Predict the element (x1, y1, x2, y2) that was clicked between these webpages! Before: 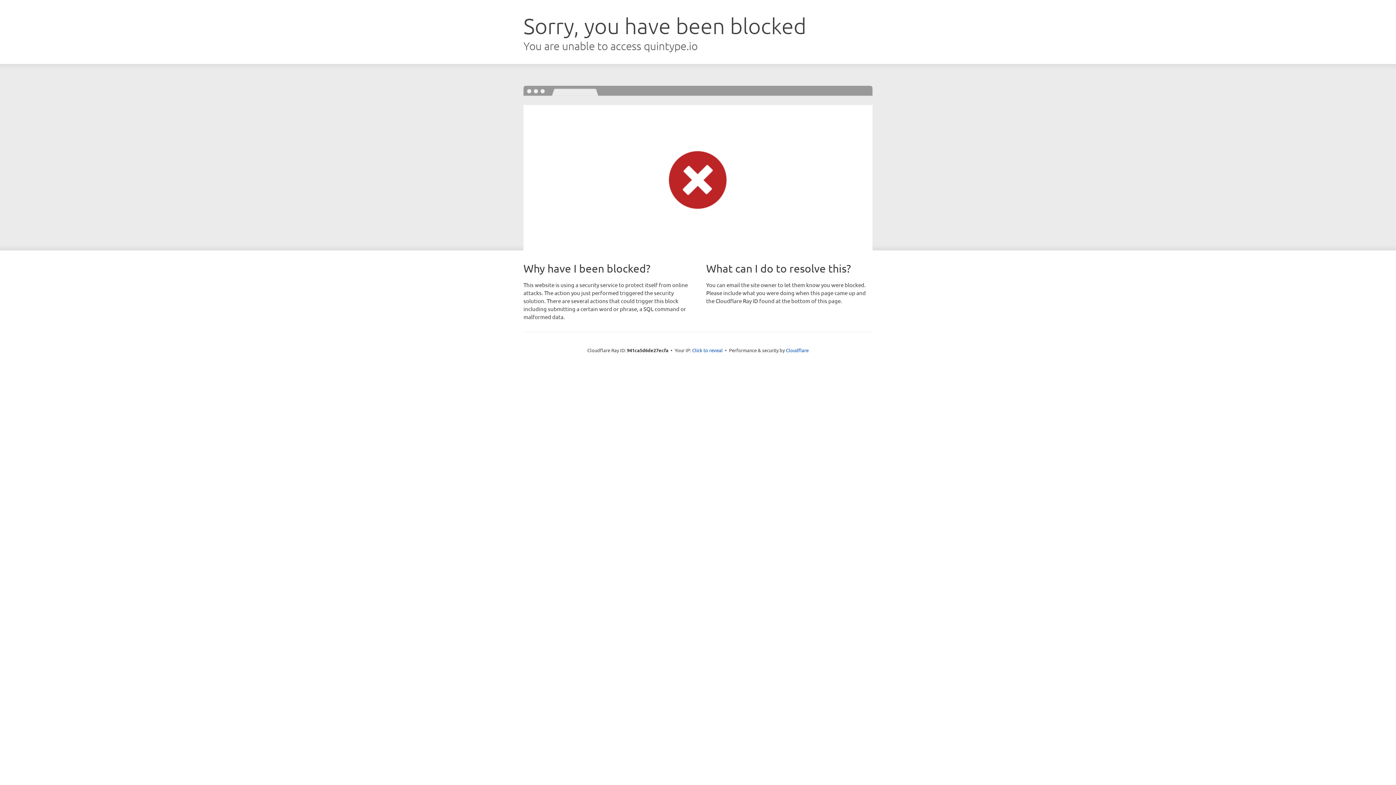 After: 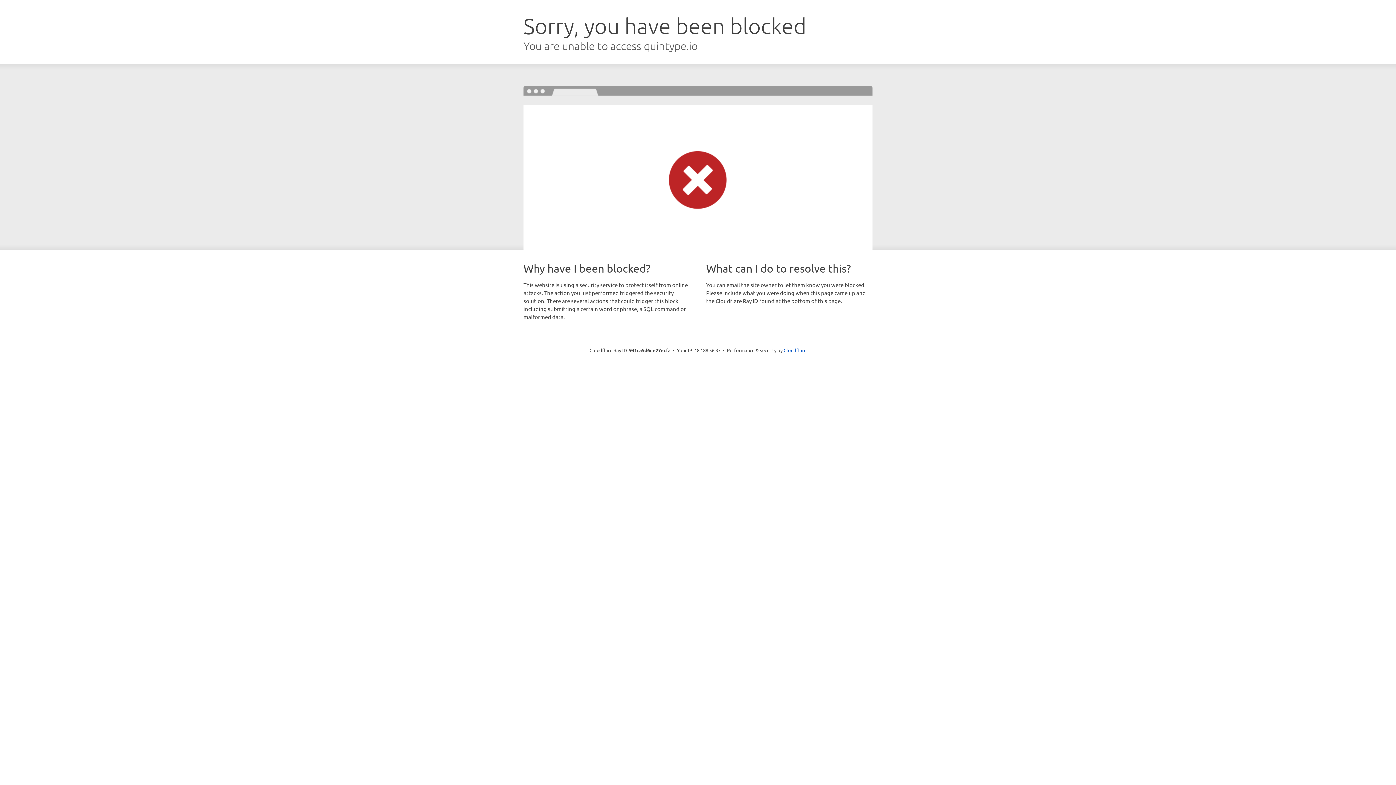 Action: label: Click to reveal bbox: (692, 346, 722, 353)